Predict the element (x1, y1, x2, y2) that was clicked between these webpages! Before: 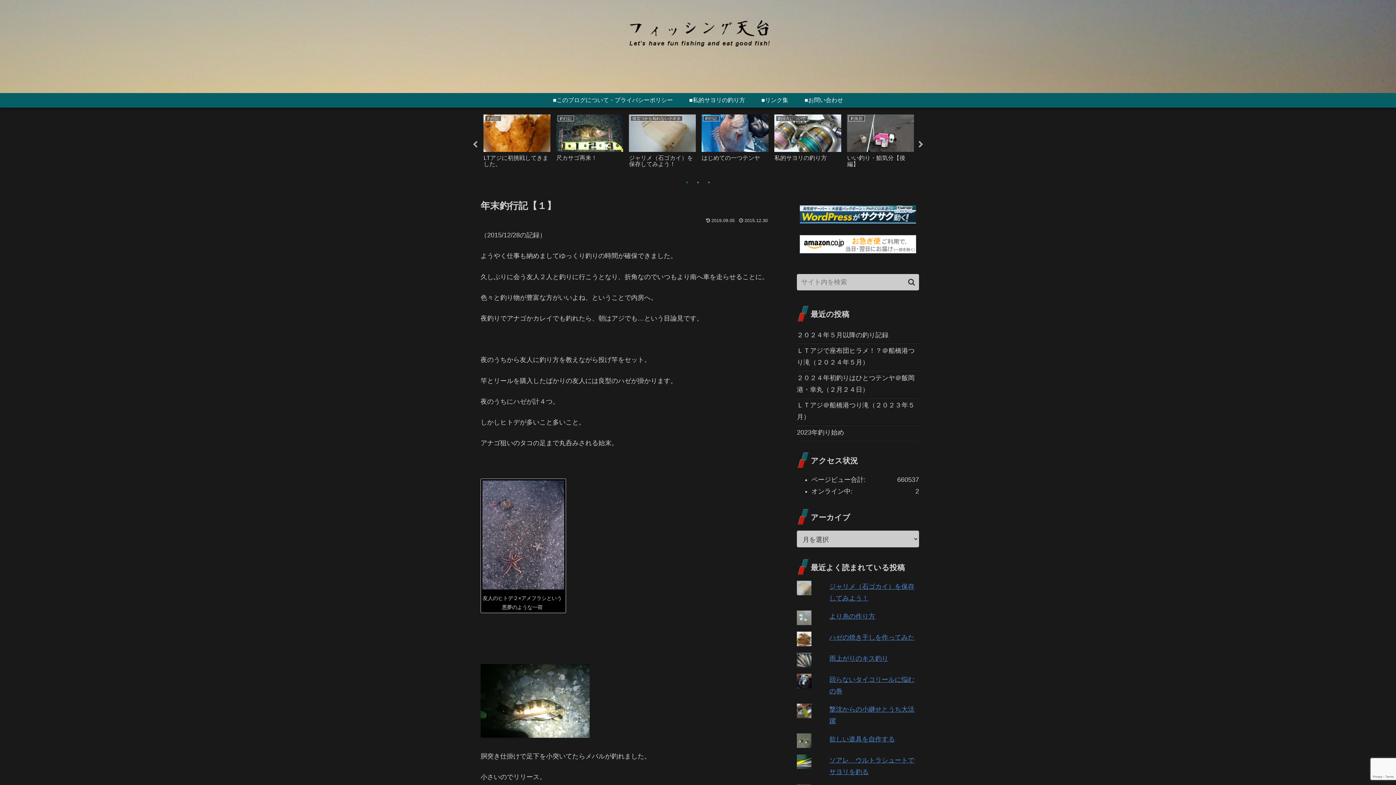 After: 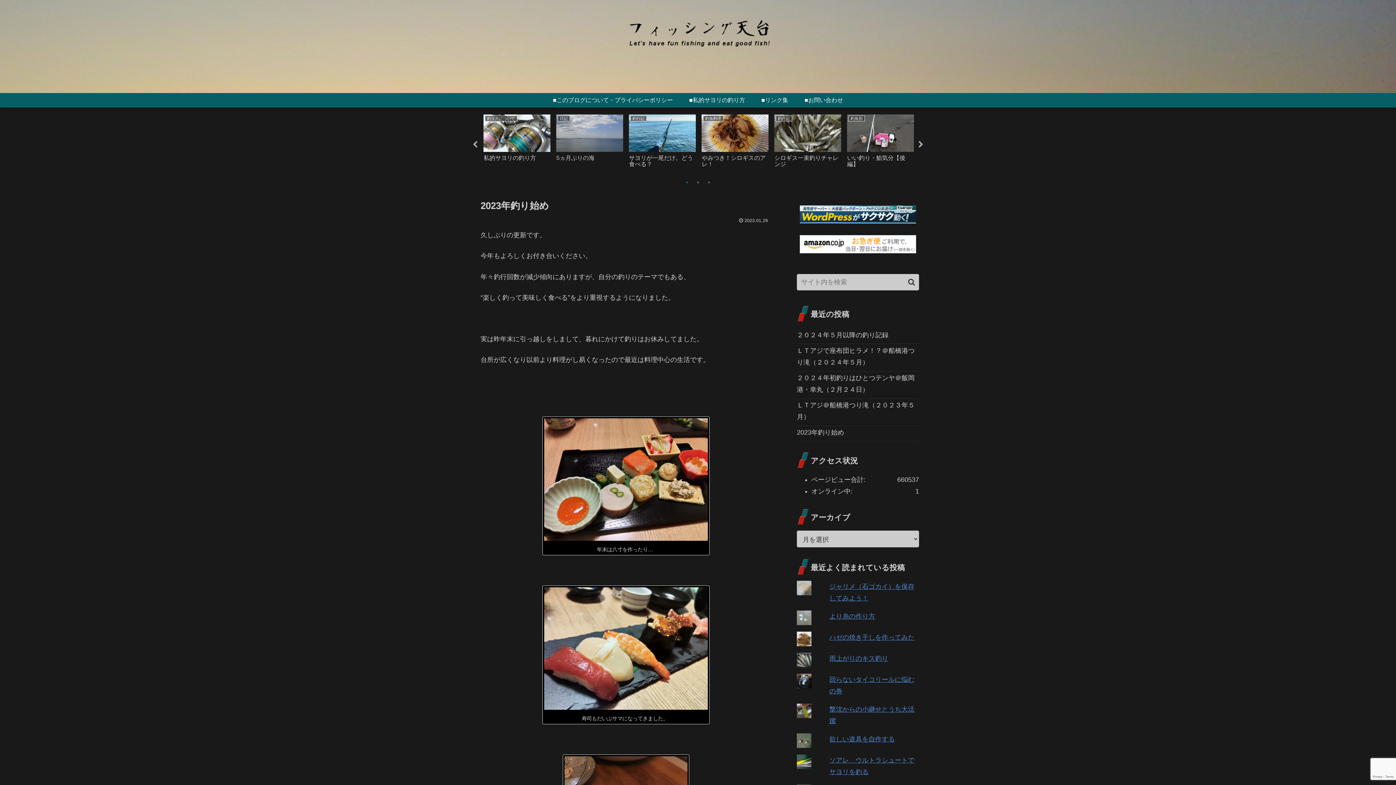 Action: label: 2023年釣り始め bbox: (797, 425, 919, 440)